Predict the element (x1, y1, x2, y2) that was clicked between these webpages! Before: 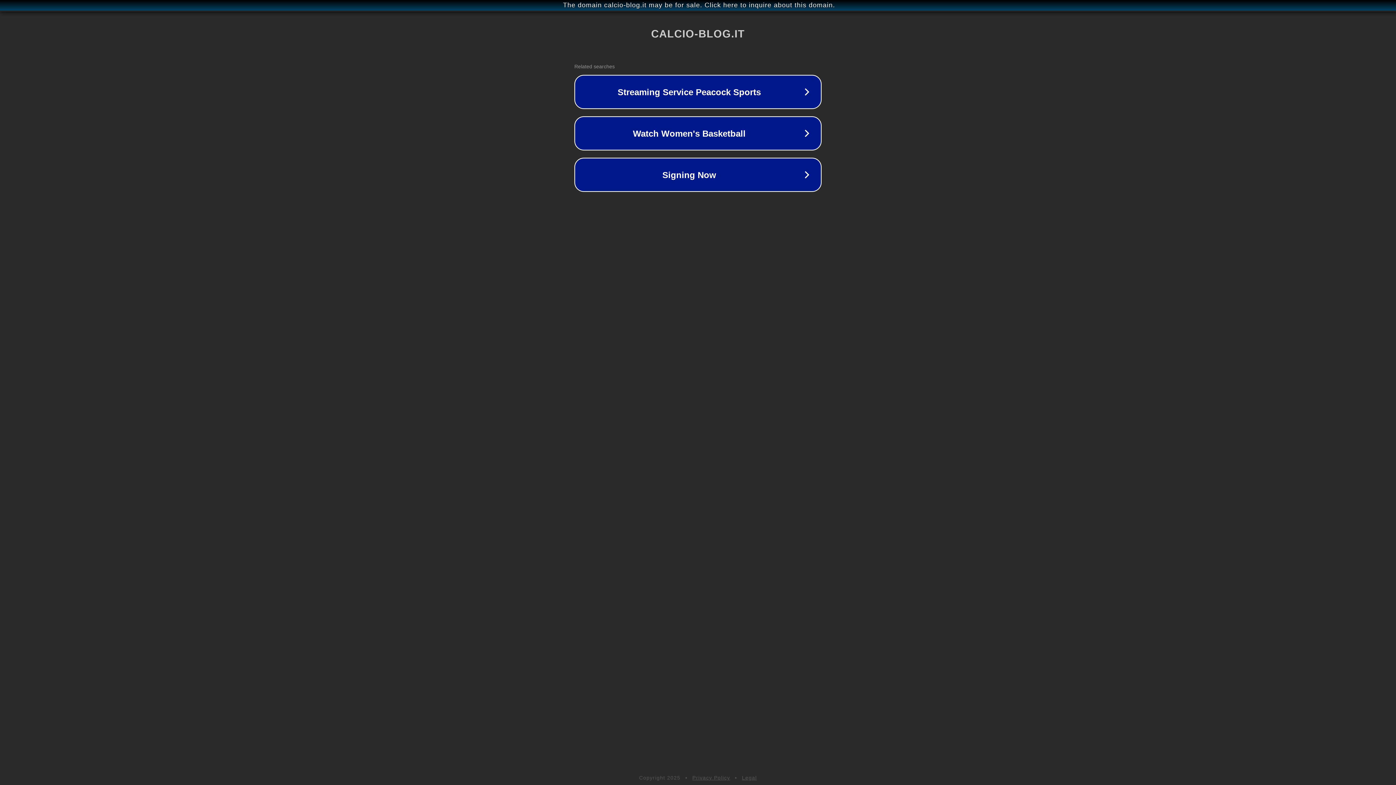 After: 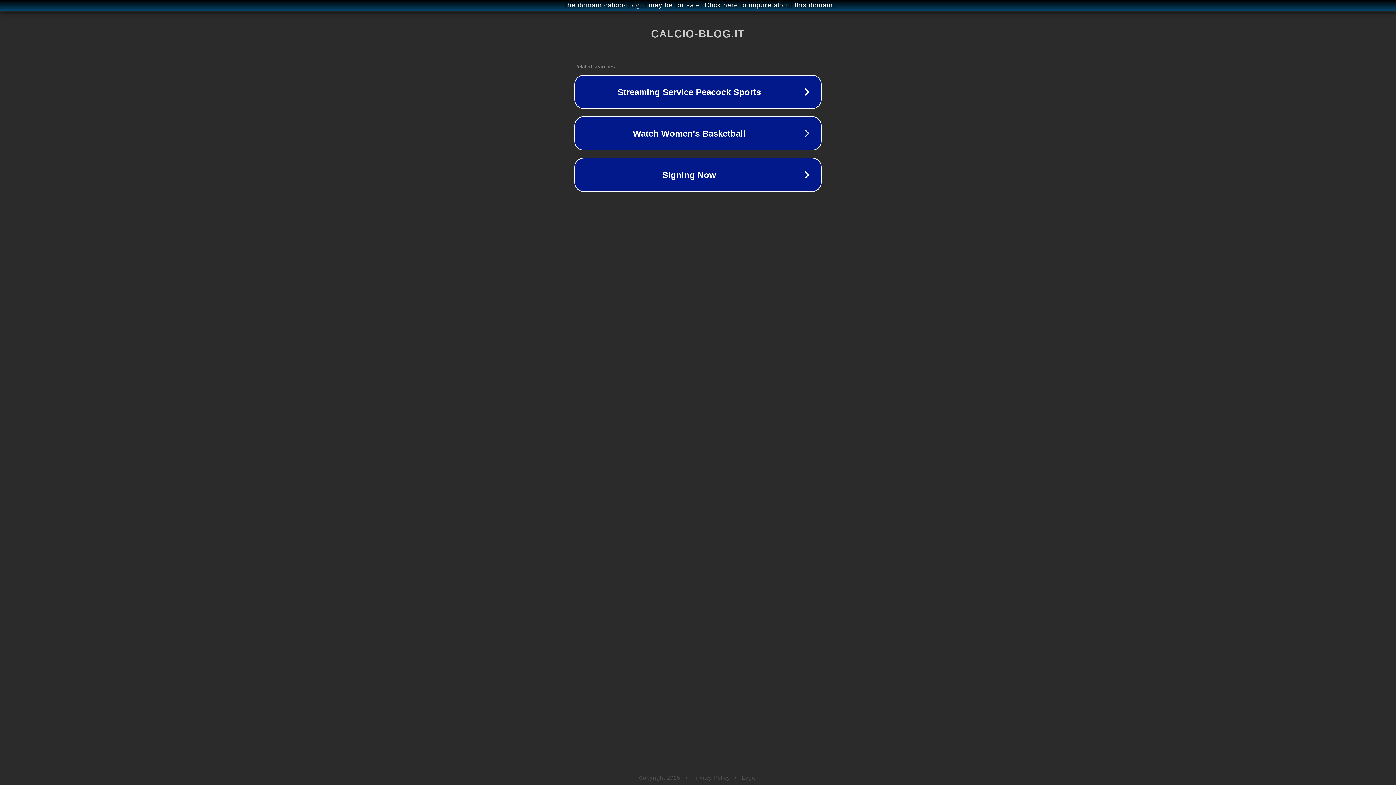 Action: bbox: (692, 775, 730, 781) label: Privacy Policy